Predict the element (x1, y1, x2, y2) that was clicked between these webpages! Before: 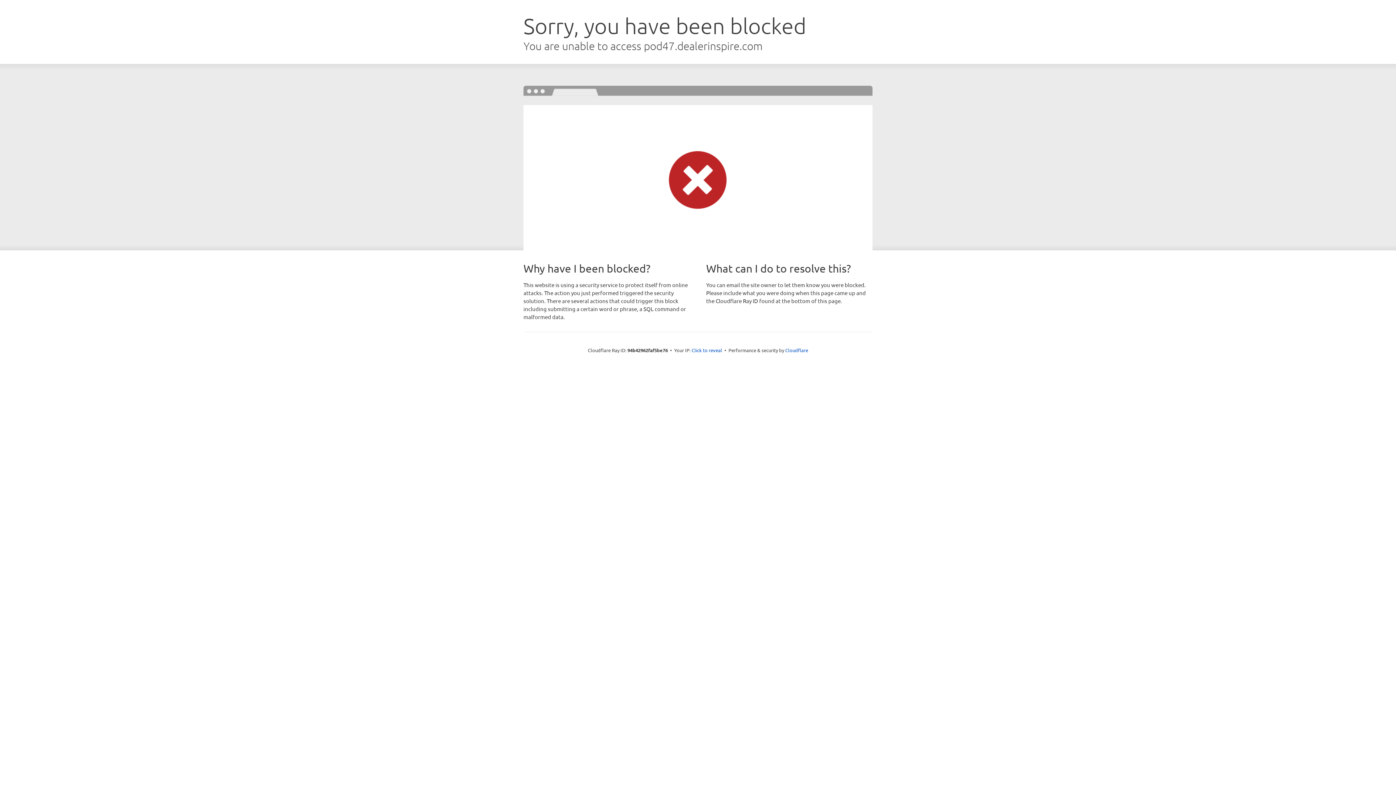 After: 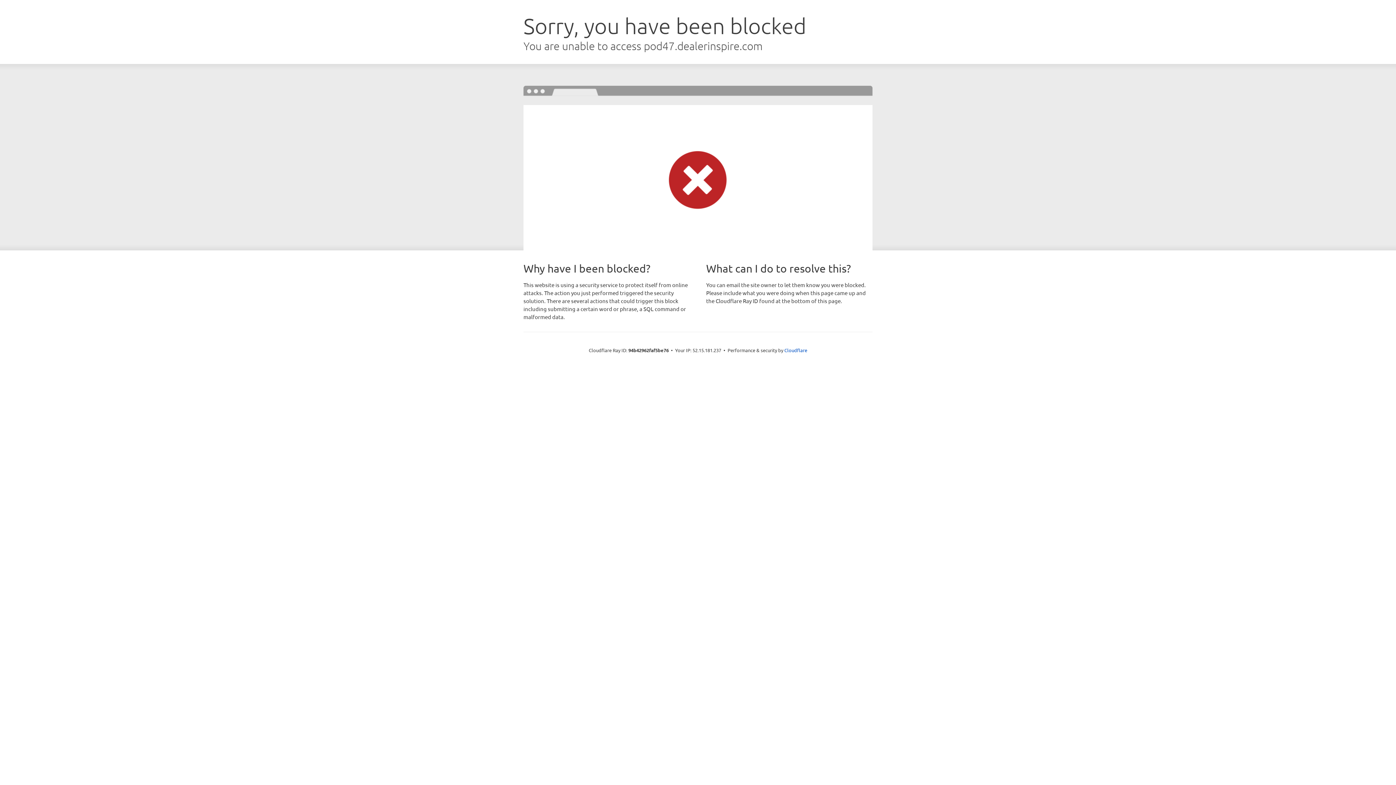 Action: label: Click to reveal bbox: (691, 346, 722, 353)